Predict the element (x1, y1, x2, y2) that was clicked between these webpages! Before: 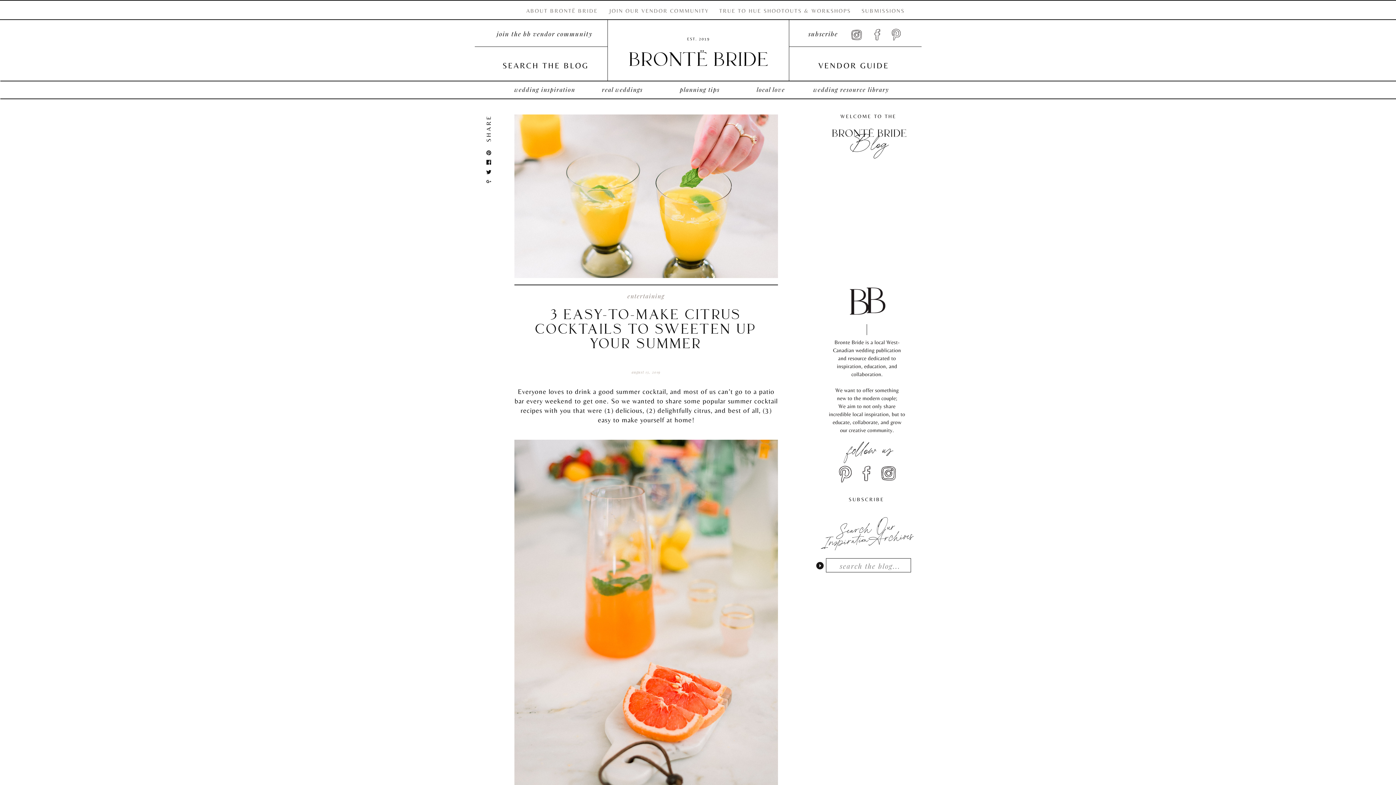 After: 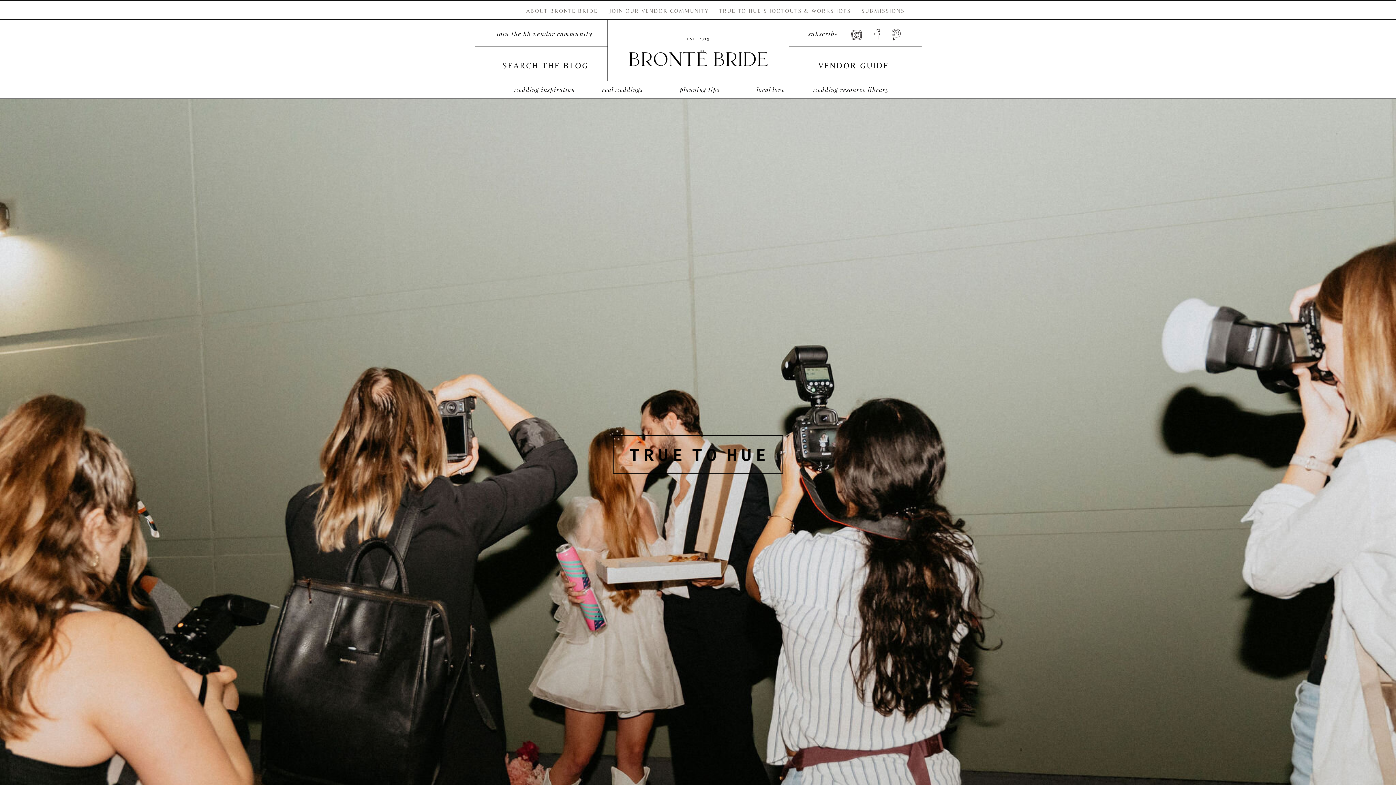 Action: label: TRUE TO HUE SHOOTOUTS & WORKSHOPS bbox: (715, 6, 855, 13)